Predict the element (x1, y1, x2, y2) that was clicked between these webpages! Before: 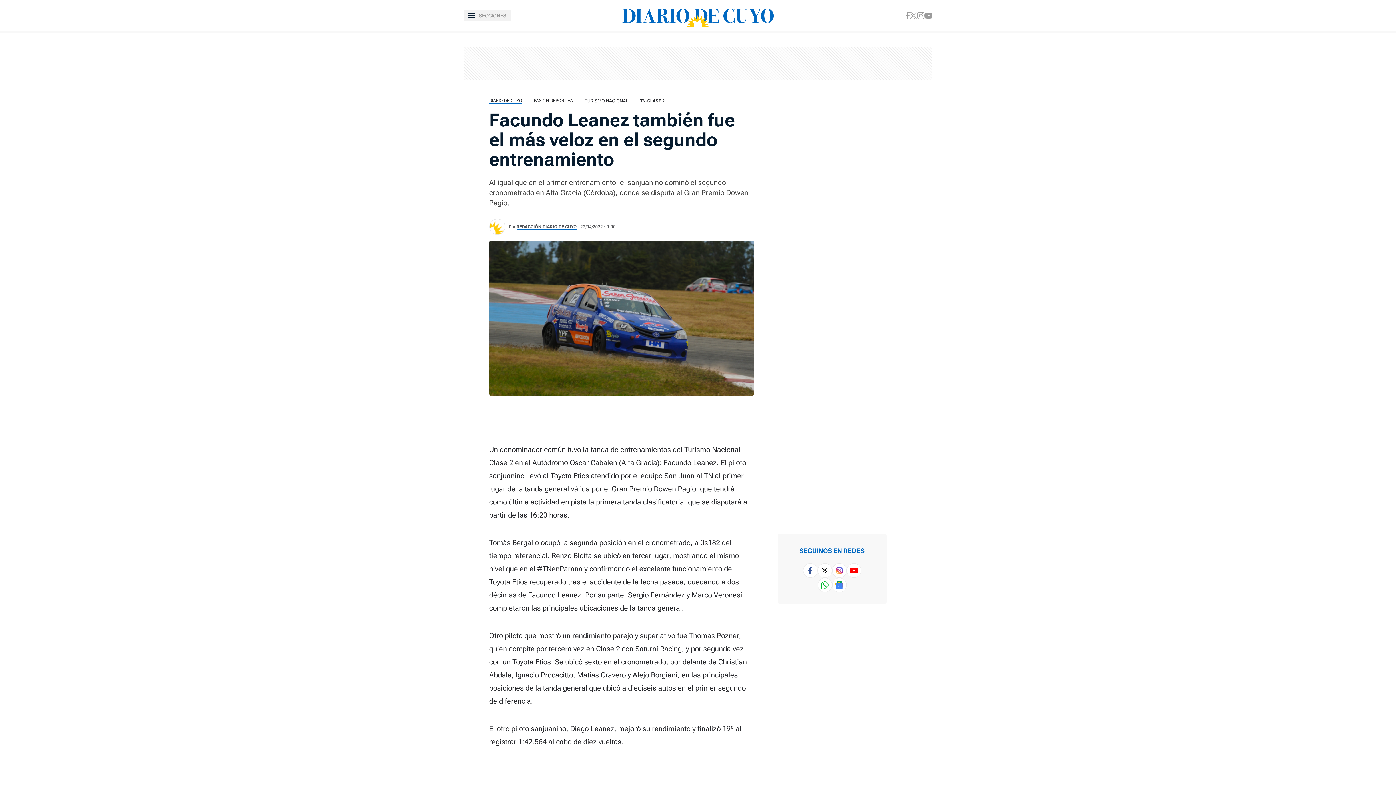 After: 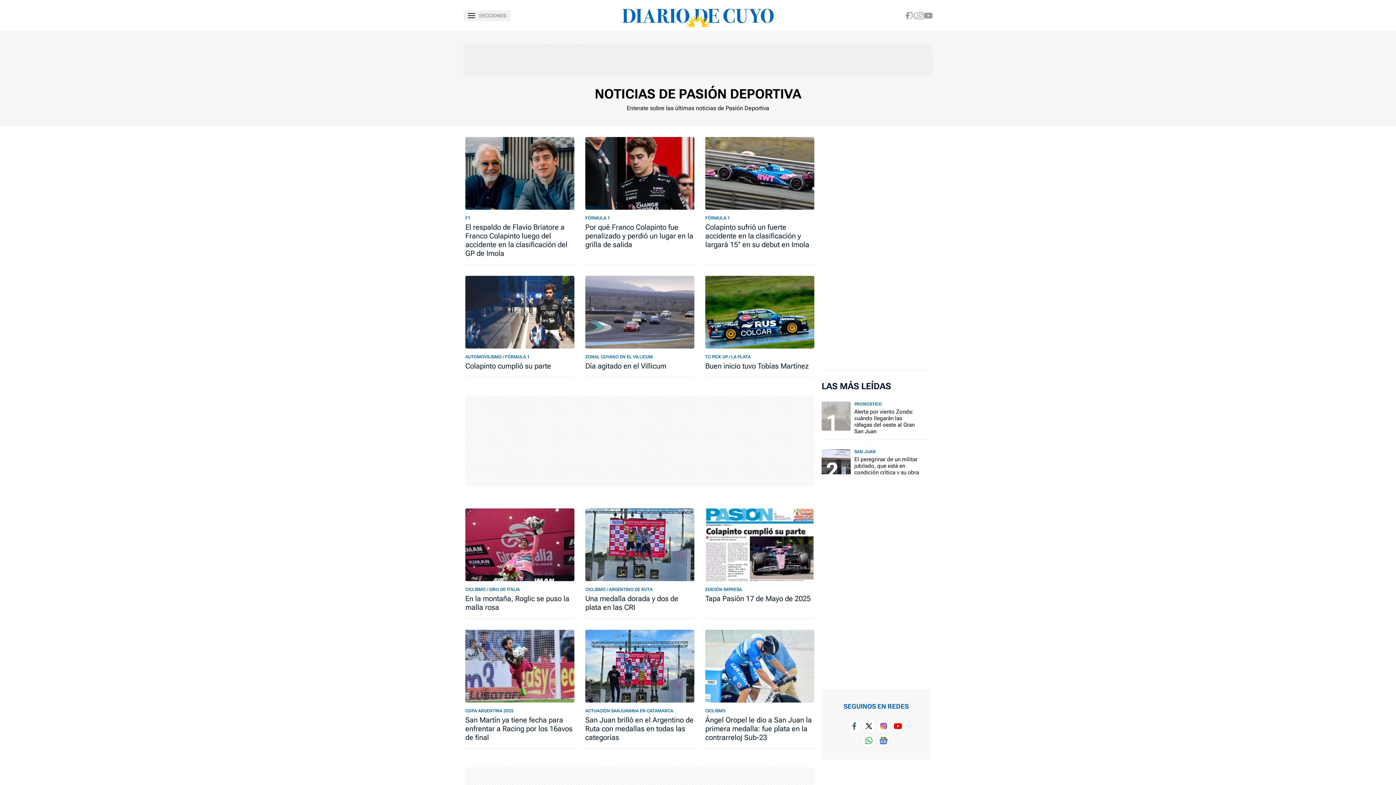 Action: bbox: (534, 98, 573, 103) label: PASIÓN DEPORTIVA